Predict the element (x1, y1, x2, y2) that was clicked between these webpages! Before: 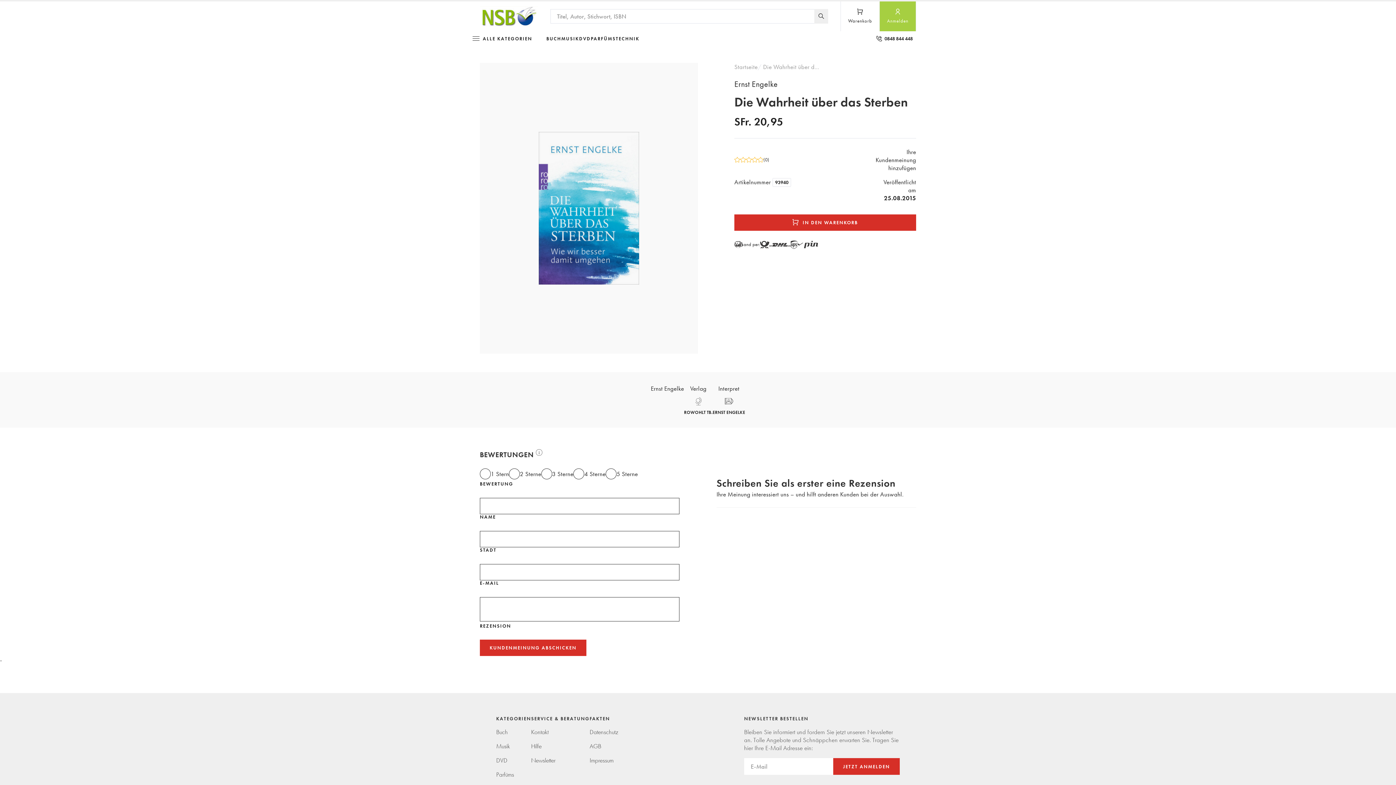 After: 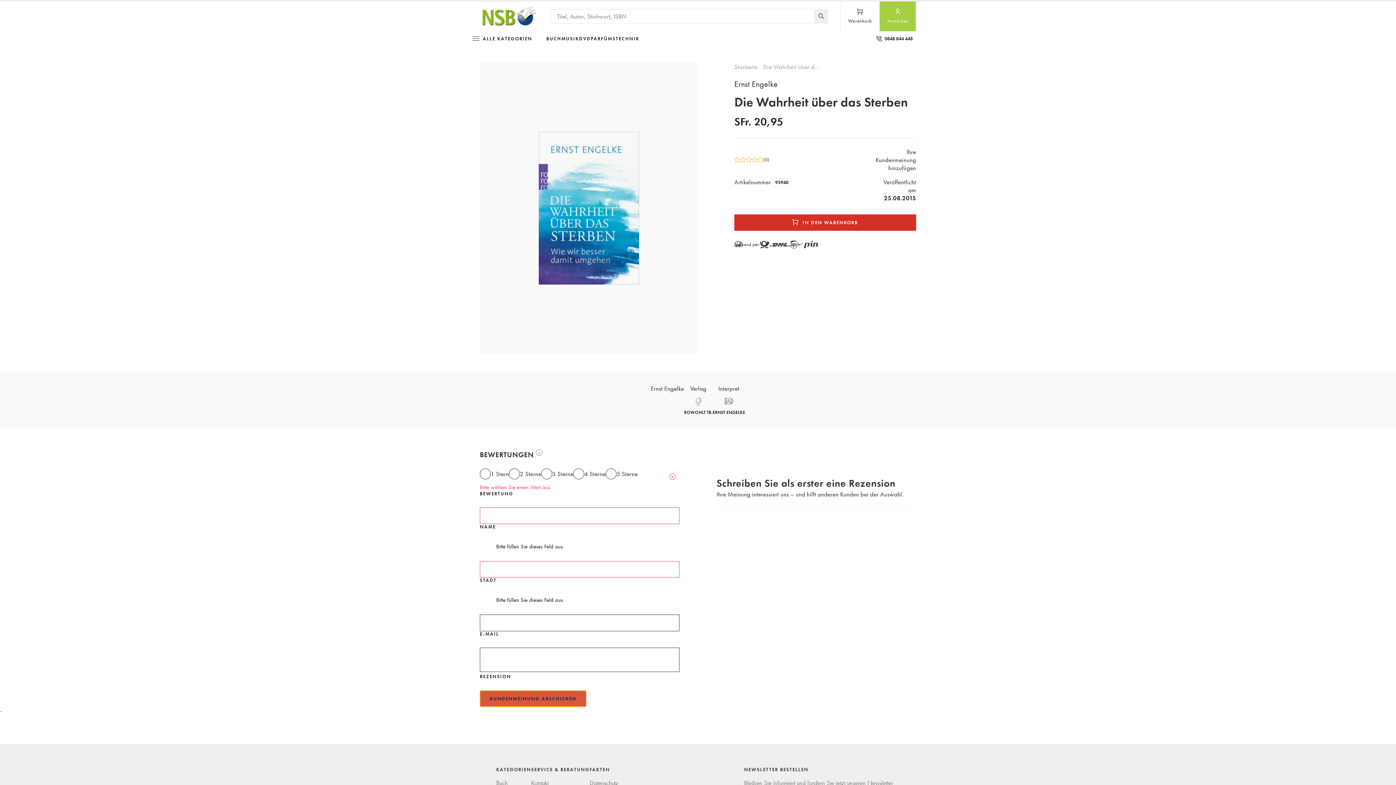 Action: label: KUNDENMEINUNG ABSCHICKEN bbox: (480, 640, 586, 656)